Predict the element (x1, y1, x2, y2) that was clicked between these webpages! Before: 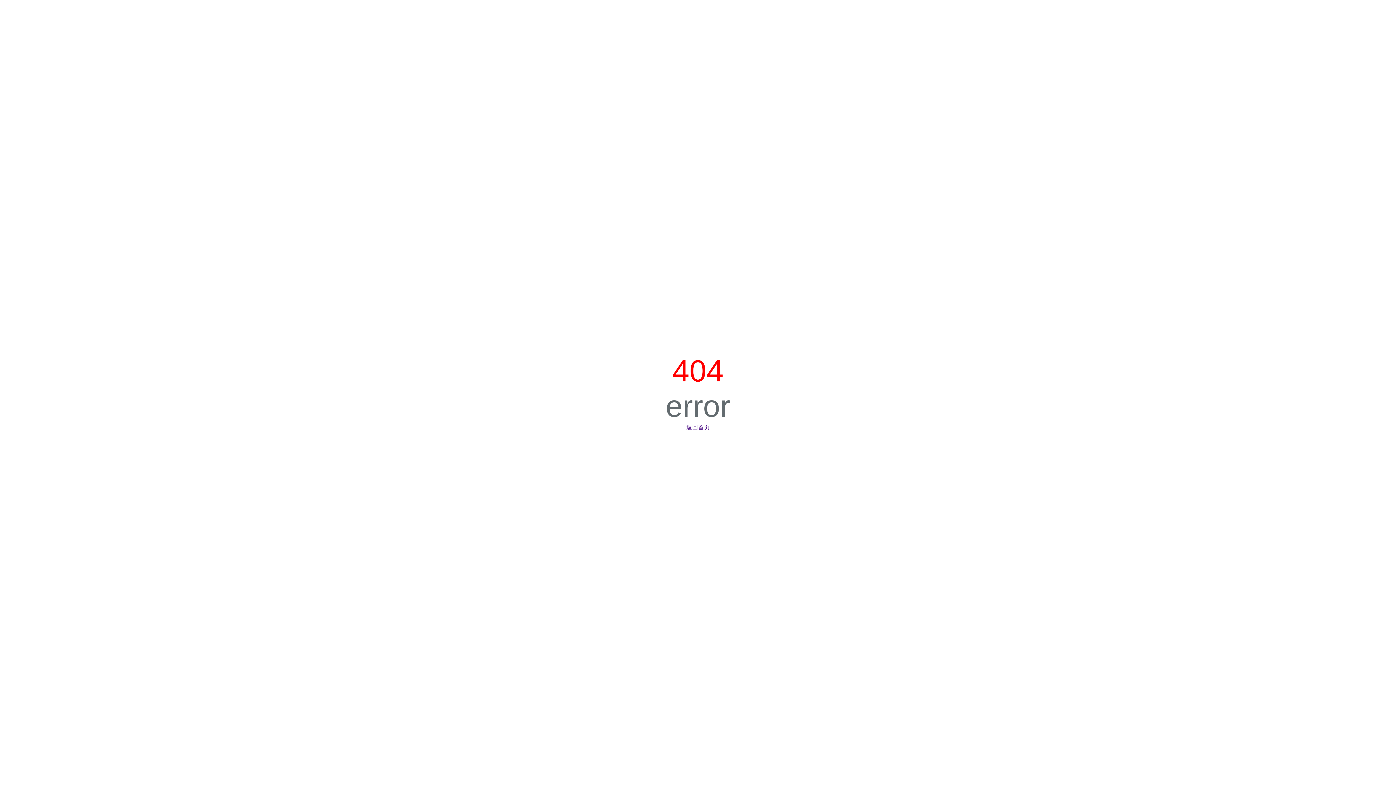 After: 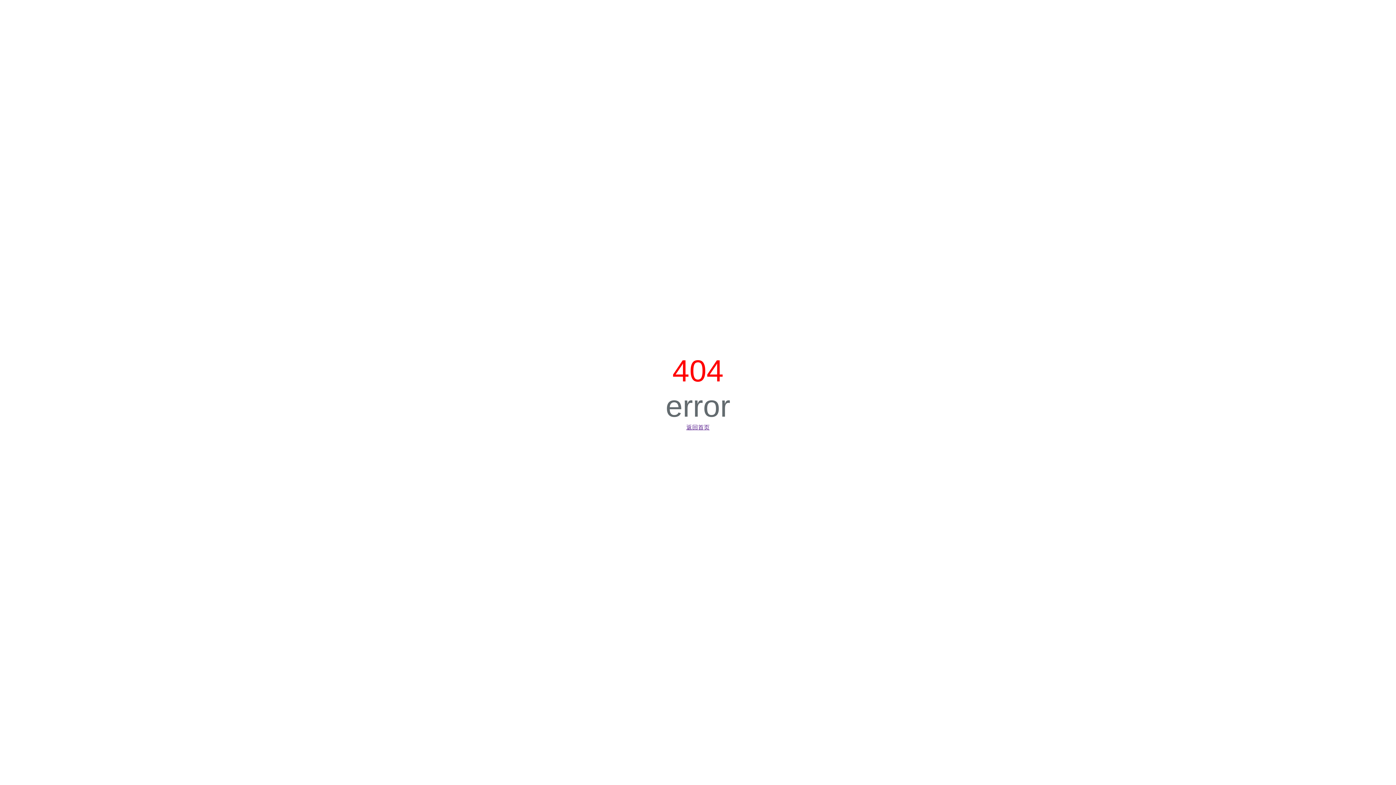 Action: bbox: (686, 424, 709, 430) label: 返回首页